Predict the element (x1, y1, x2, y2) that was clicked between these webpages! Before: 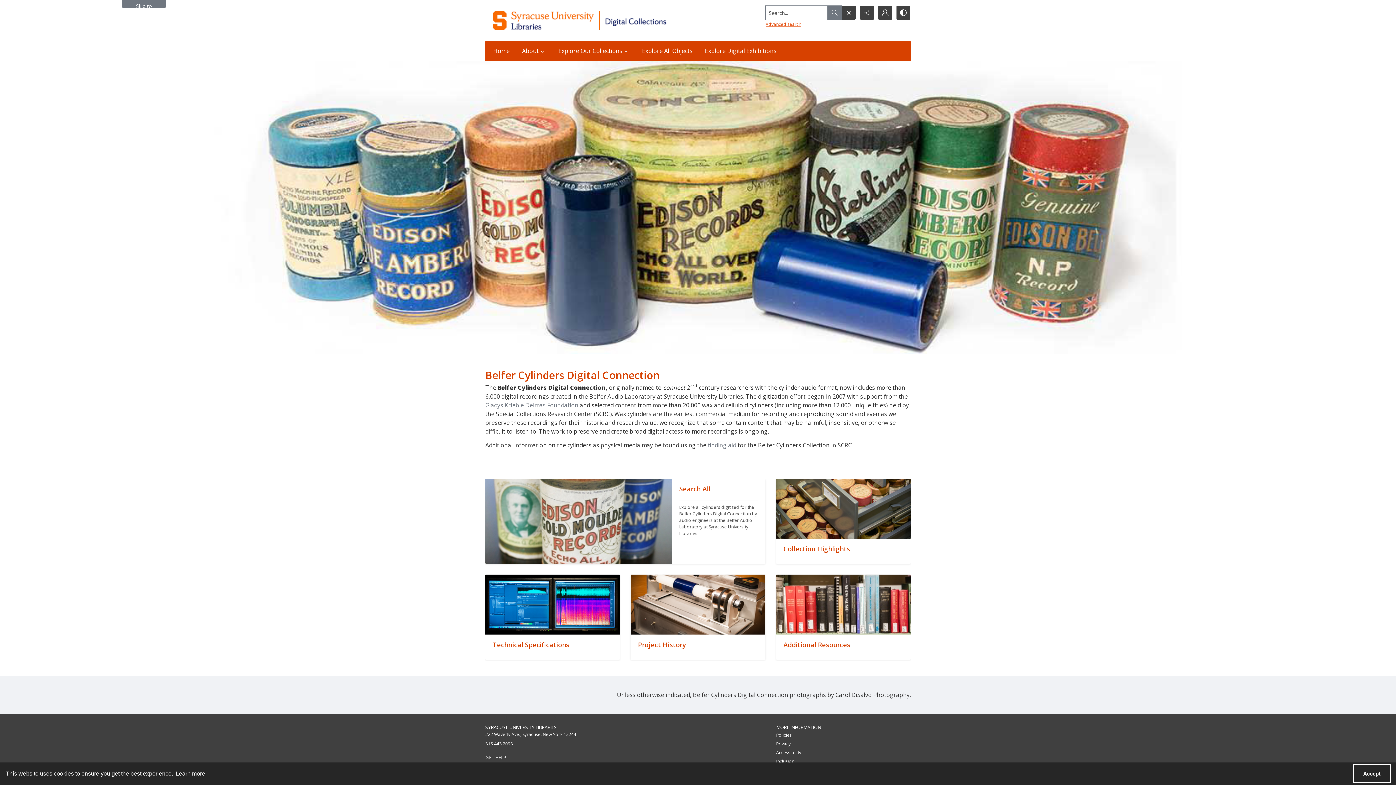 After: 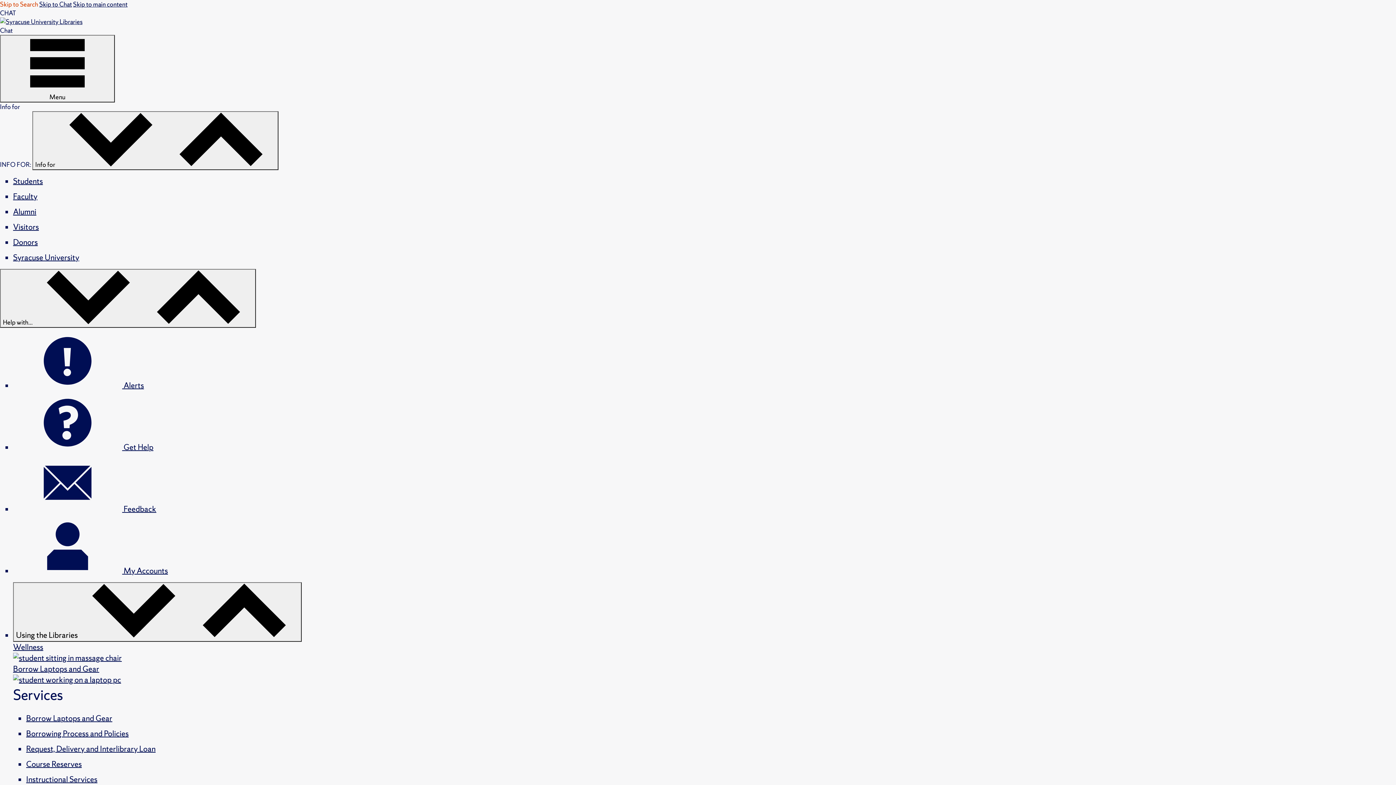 Action: label: SYRACUSE UNIVERSITY LIBRARIES bbox: (485, 724, 557, 730)